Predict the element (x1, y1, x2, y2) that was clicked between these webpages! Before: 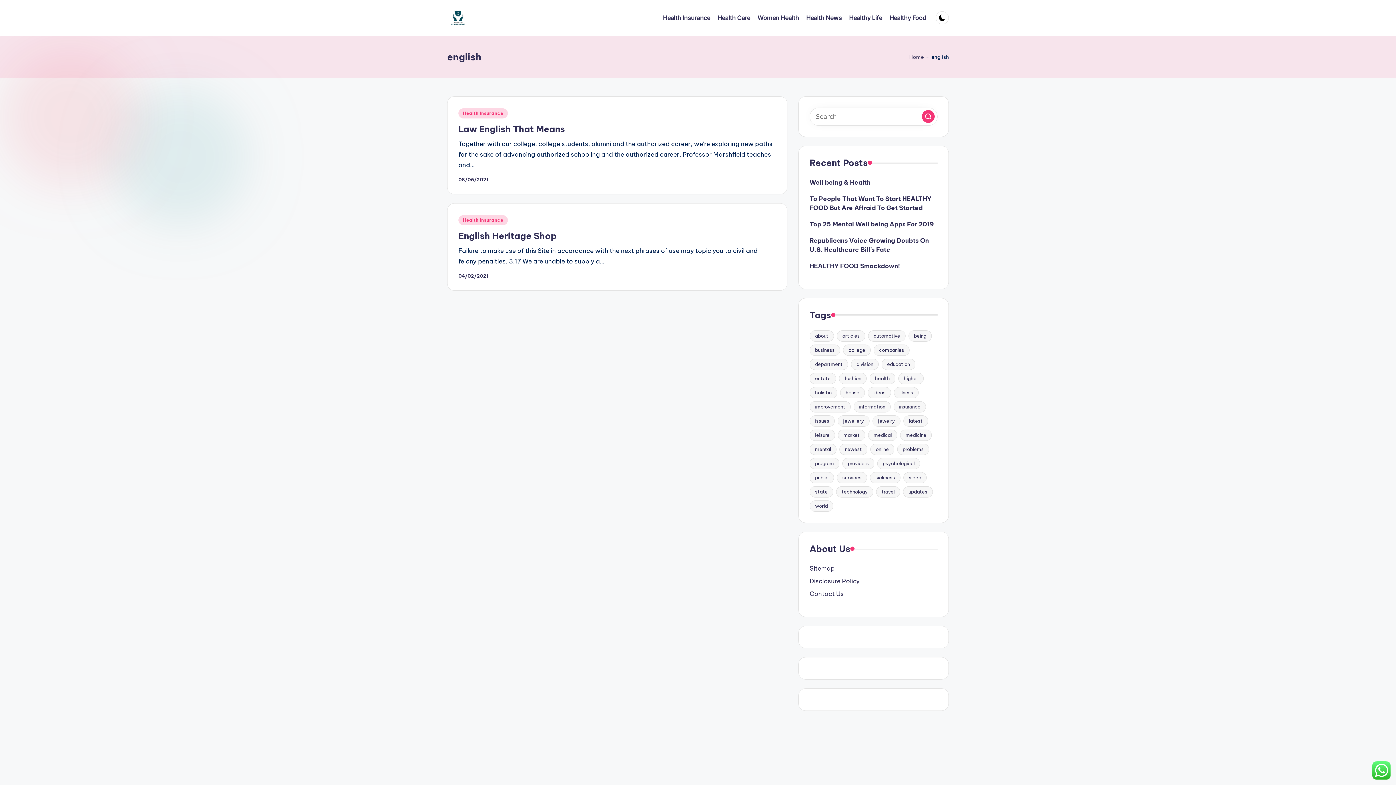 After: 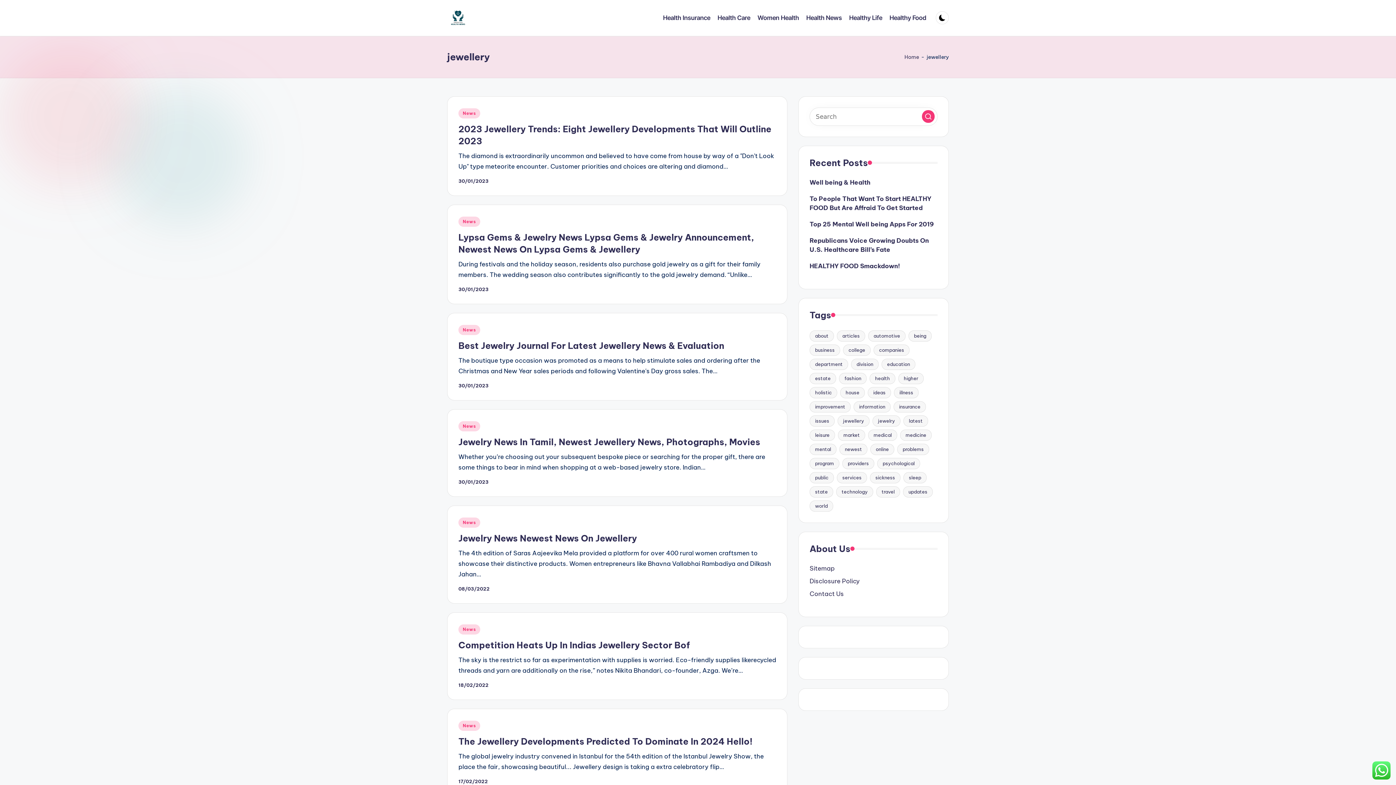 Action: bbox: (837, 415, 869, 426) label: jewellery (15 items)